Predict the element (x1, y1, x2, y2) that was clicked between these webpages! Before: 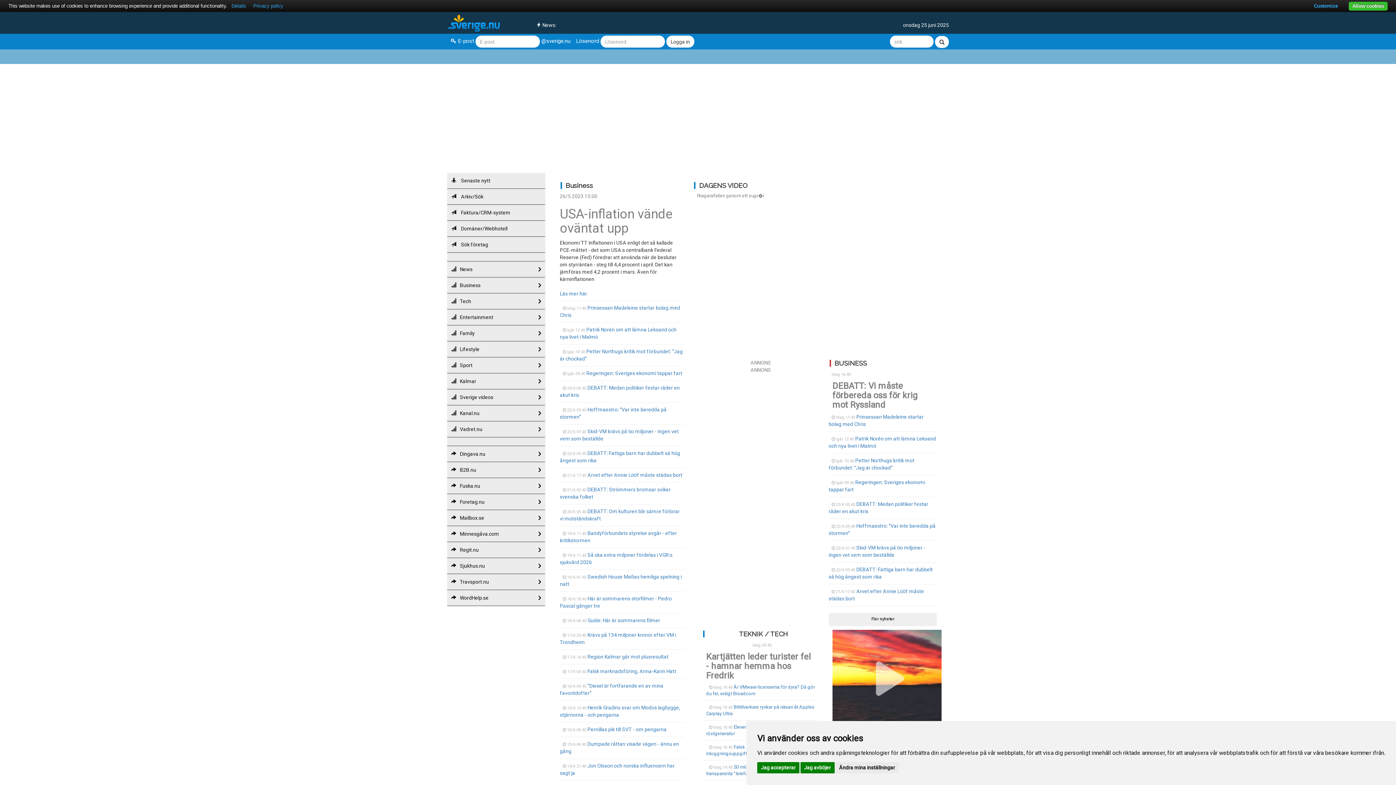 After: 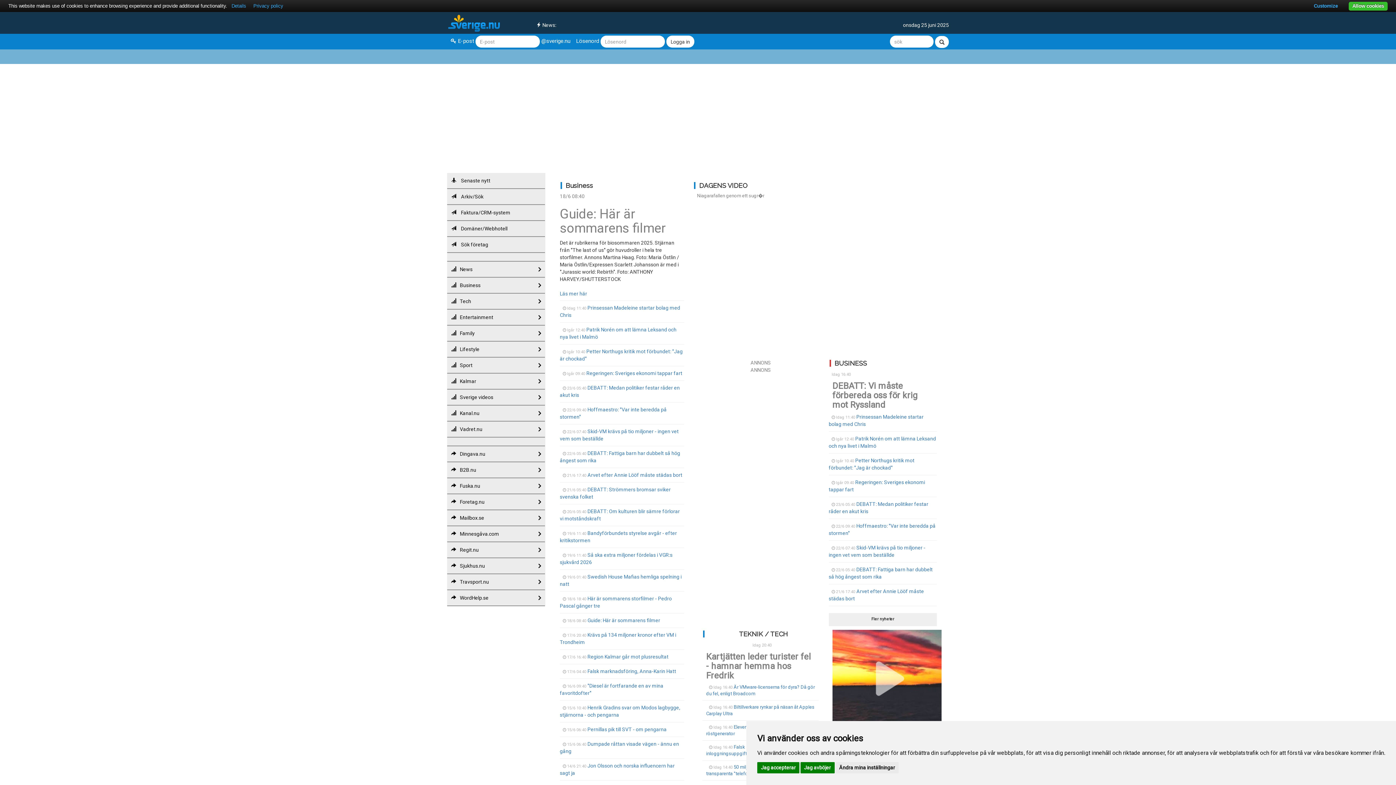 Action: label: Guide: Här är sommarens filmer bbox: (587, 617, 660, 623)